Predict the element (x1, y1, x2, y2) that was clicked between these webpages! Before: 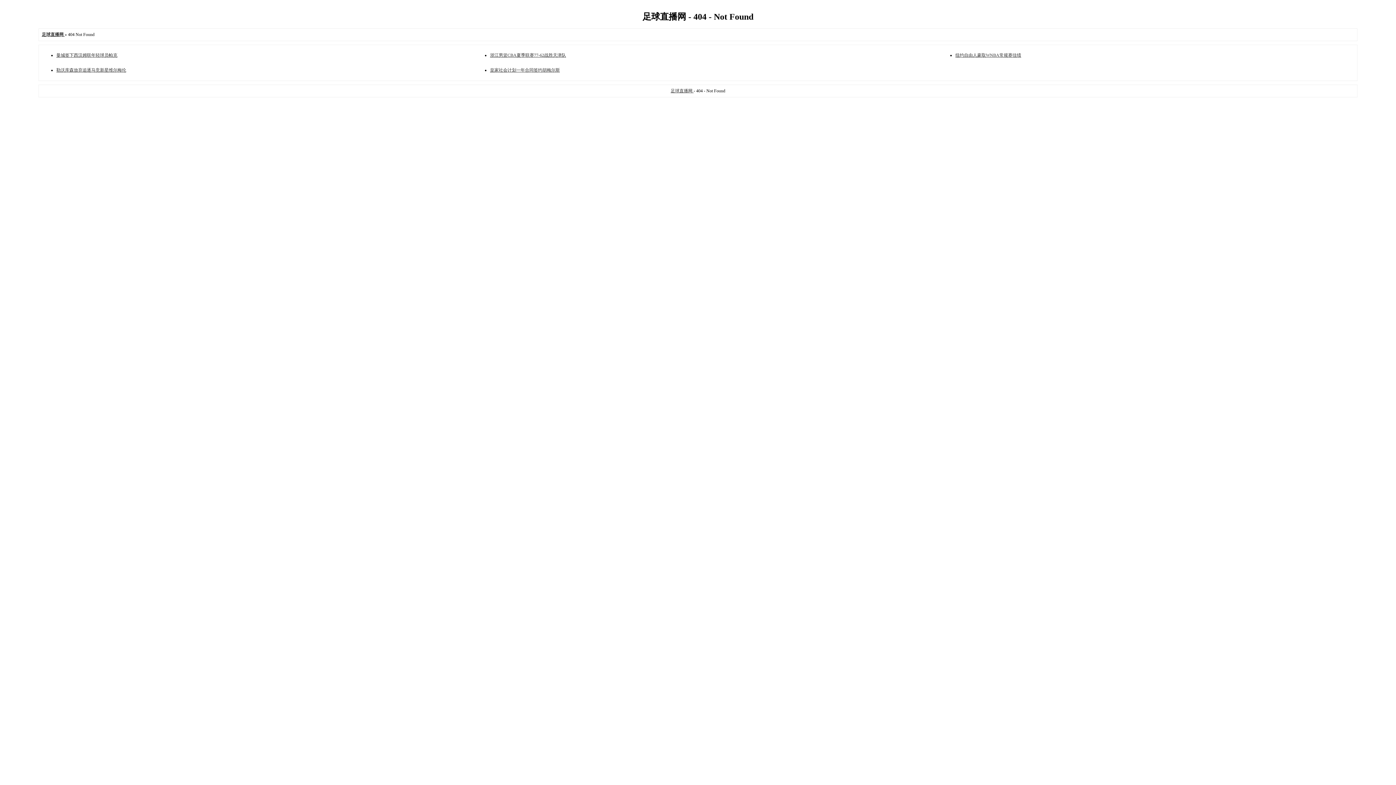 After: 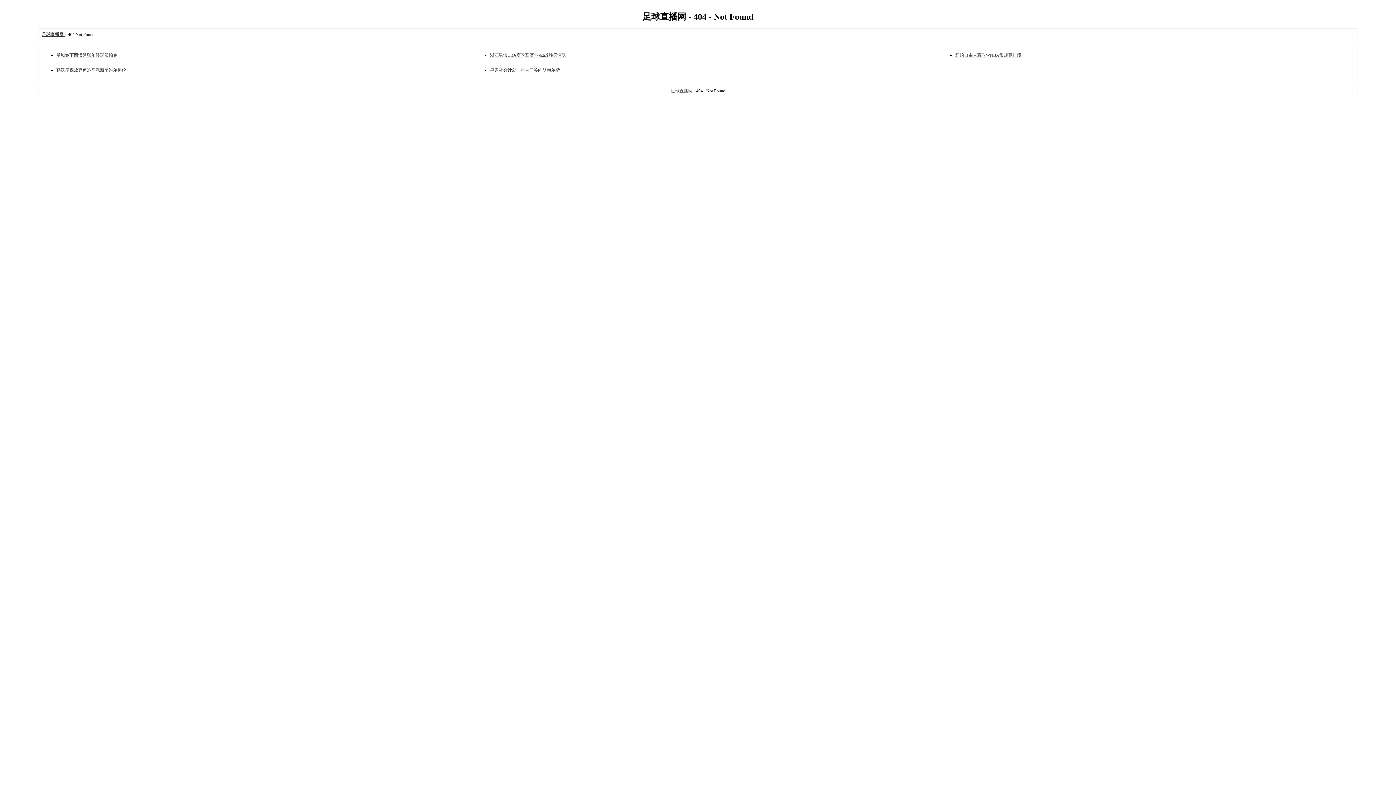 Action: label: 皇家社会计划一年合同签约胡梅尔斯 bbox: (490, 67, 560, 72)